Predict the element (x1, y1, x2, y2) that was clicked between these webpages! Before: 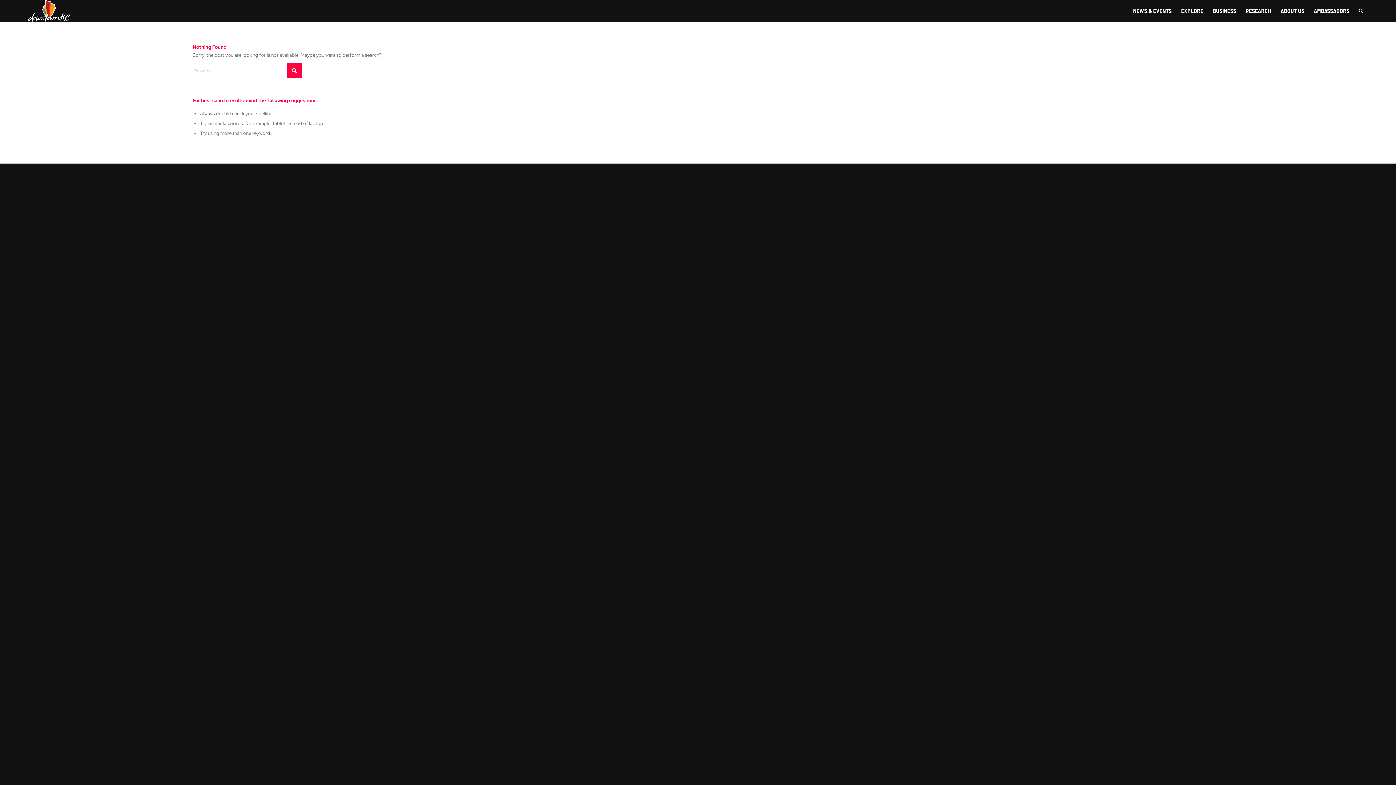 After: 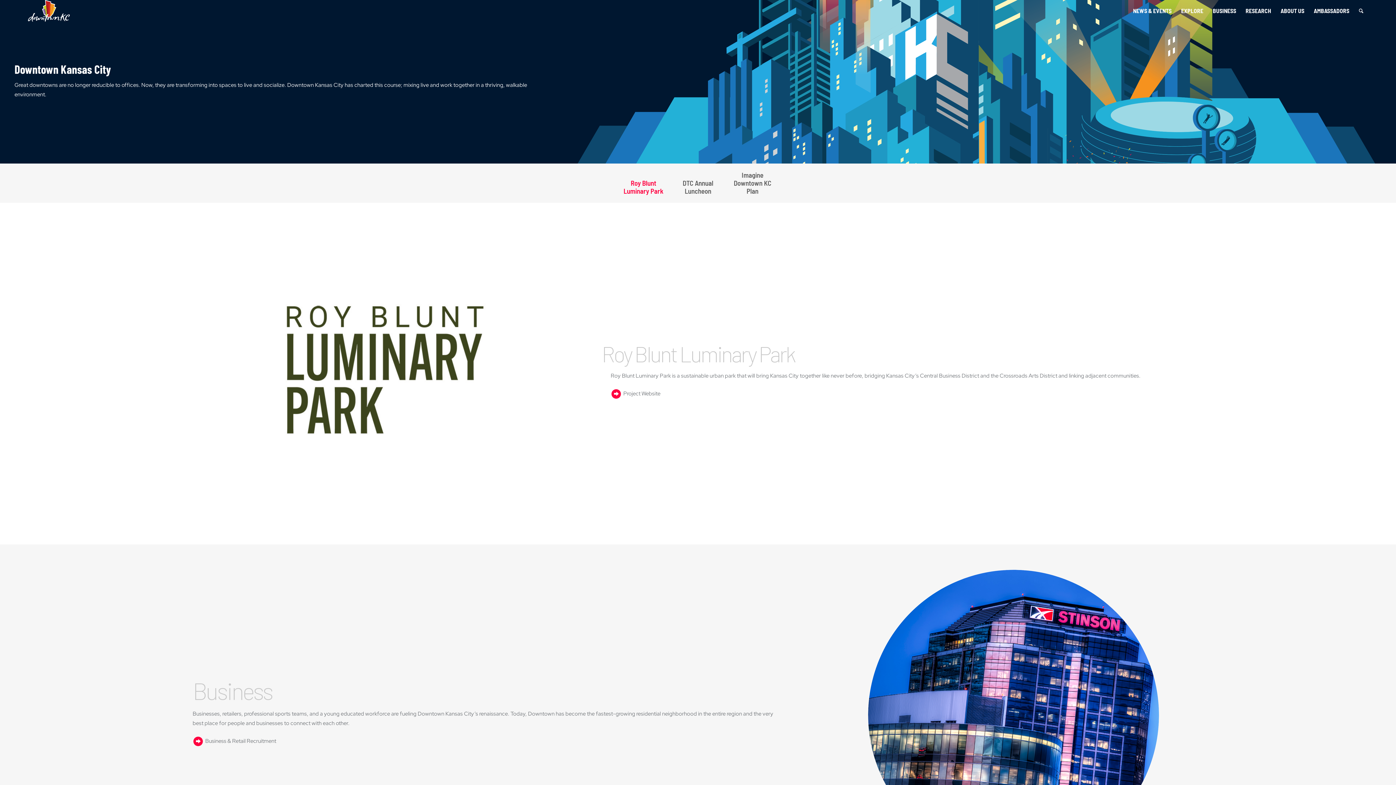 Action: label: DowntownKC_Logo_REVoutline bbox: (27, 0, 69, 21)